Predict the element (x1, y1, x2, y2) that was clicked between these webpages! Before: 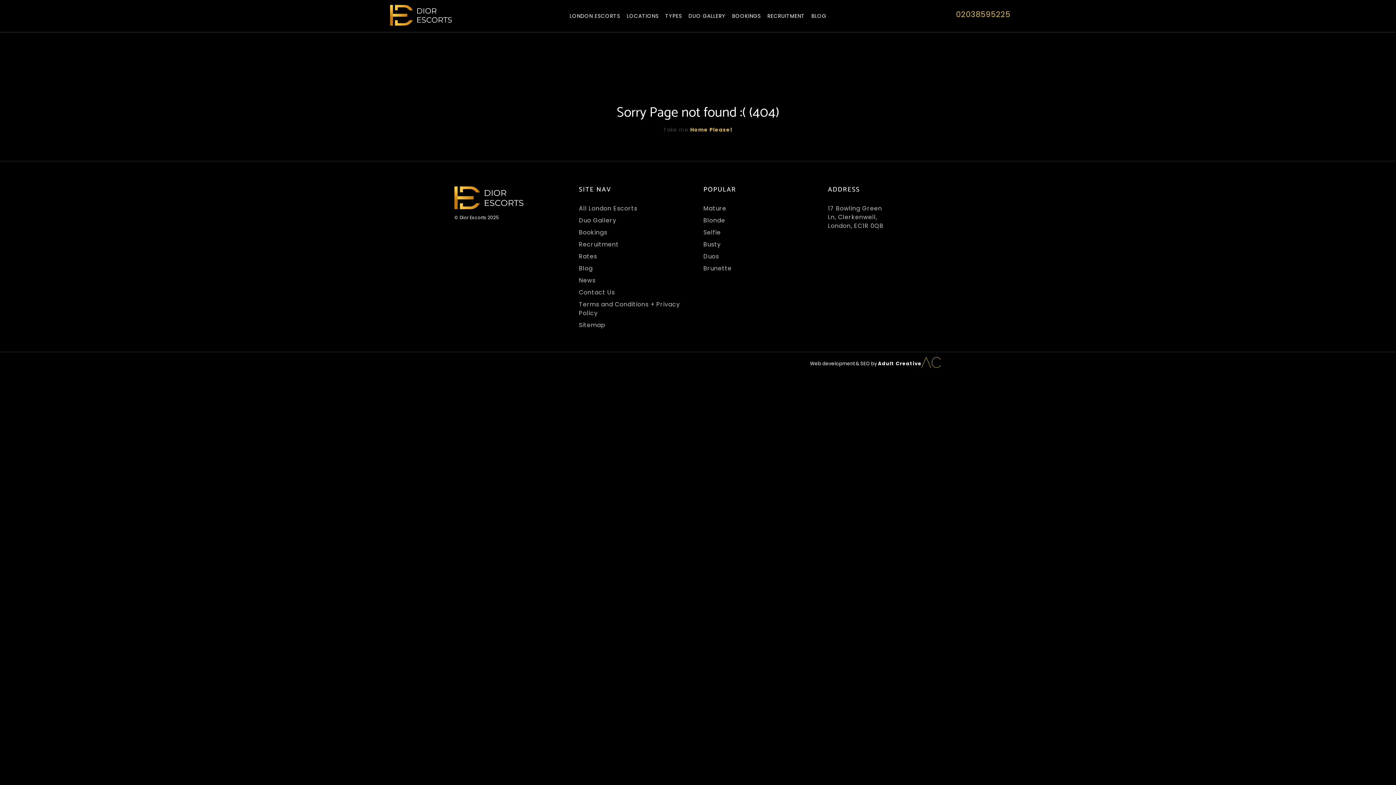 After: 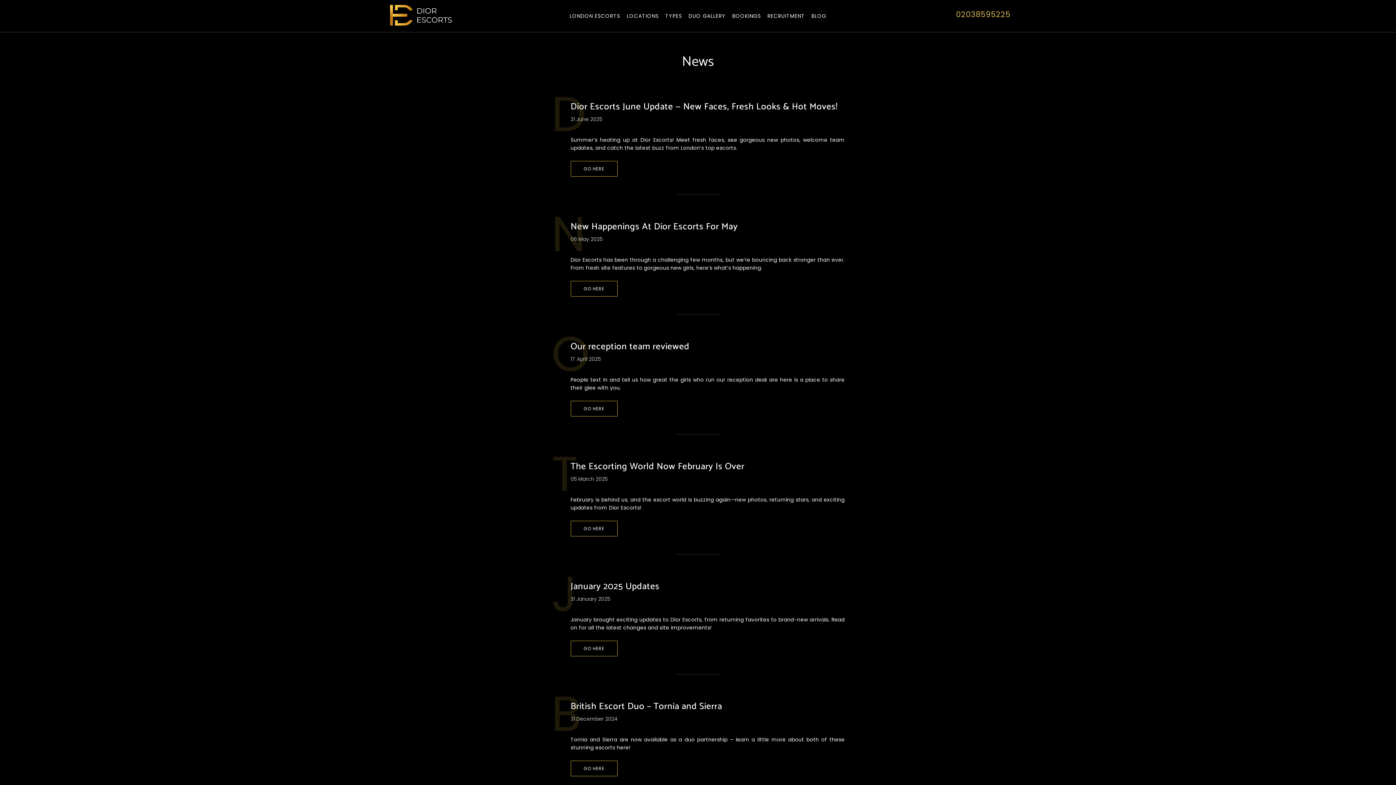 Action: label: News bbox: (579, 276, 692, 285)